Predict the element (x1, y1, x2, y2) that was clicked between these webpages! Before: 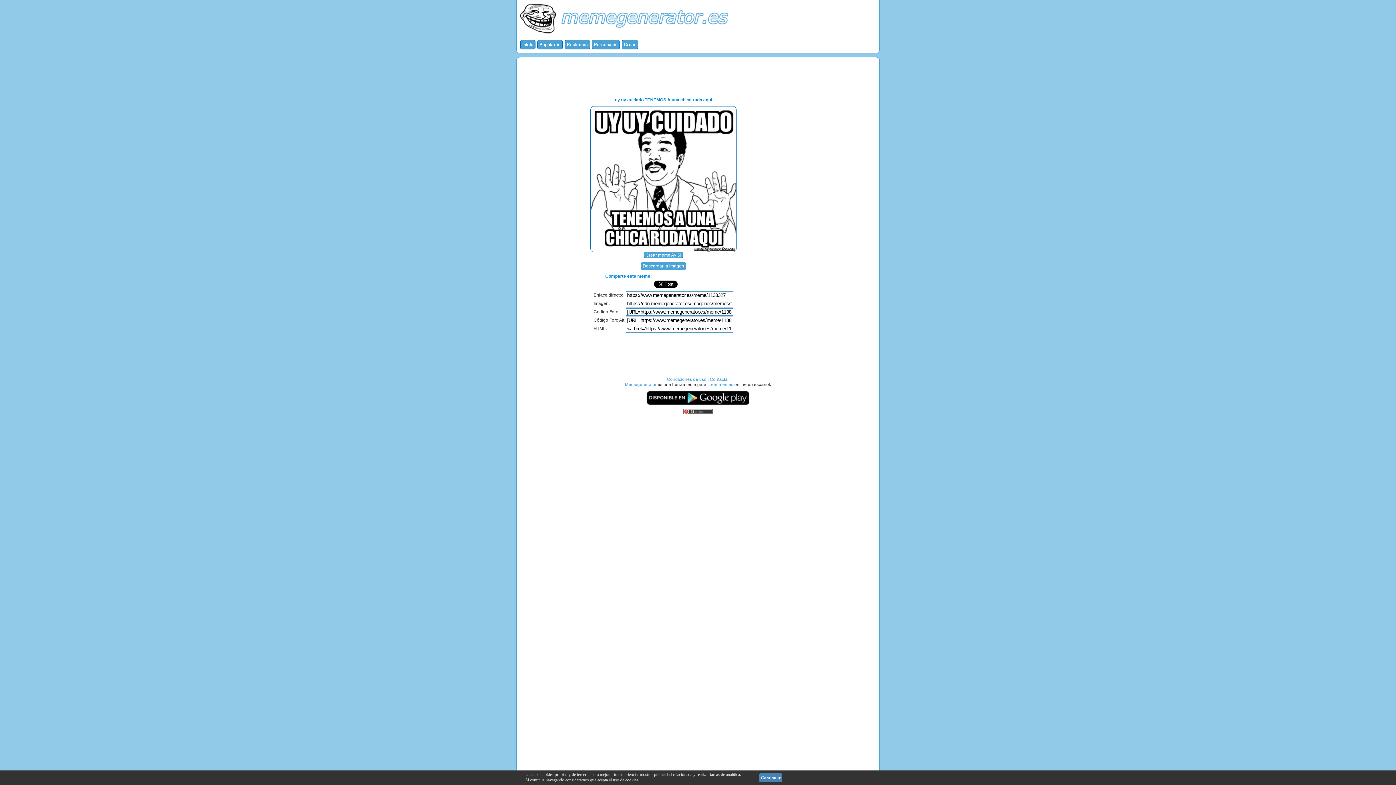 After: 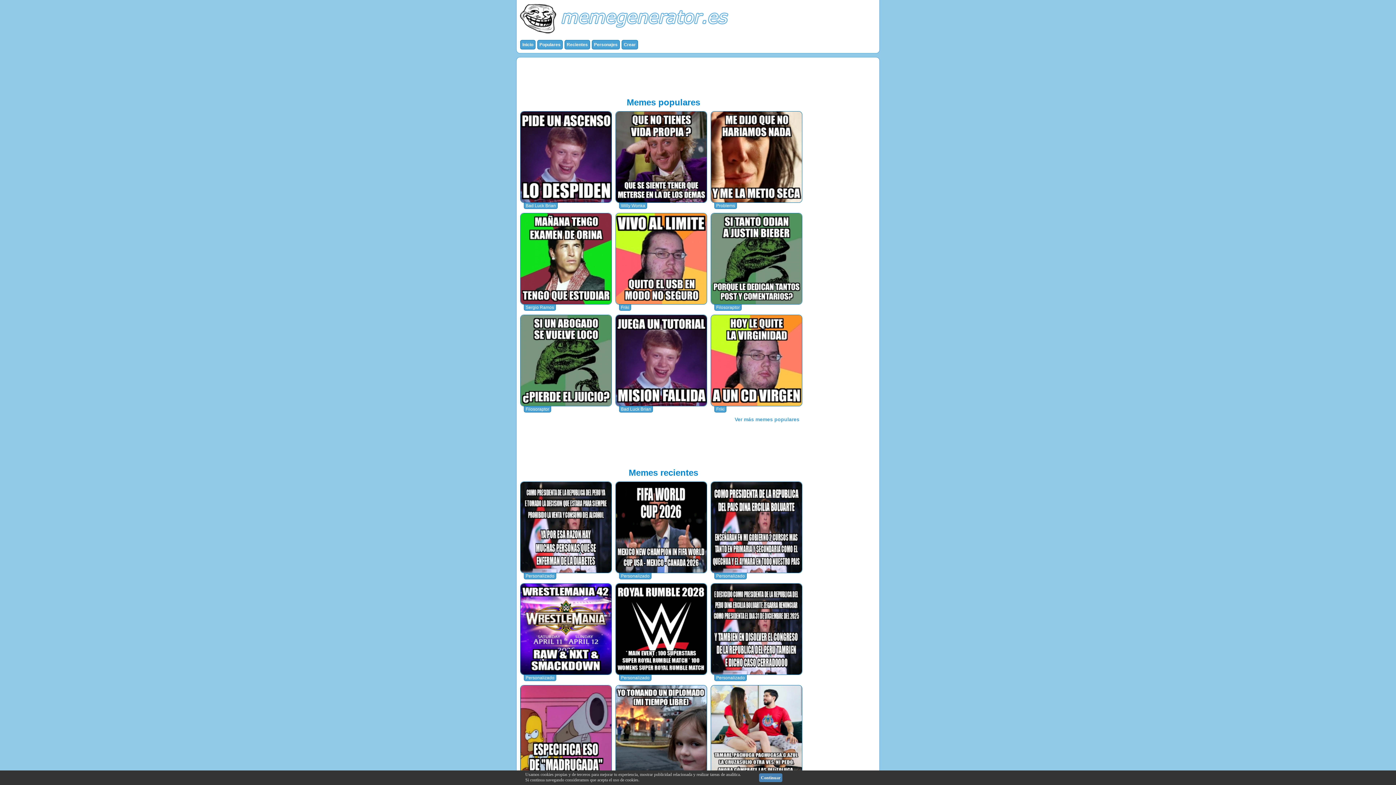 Action: bbox: (516, 32, 734, 37)